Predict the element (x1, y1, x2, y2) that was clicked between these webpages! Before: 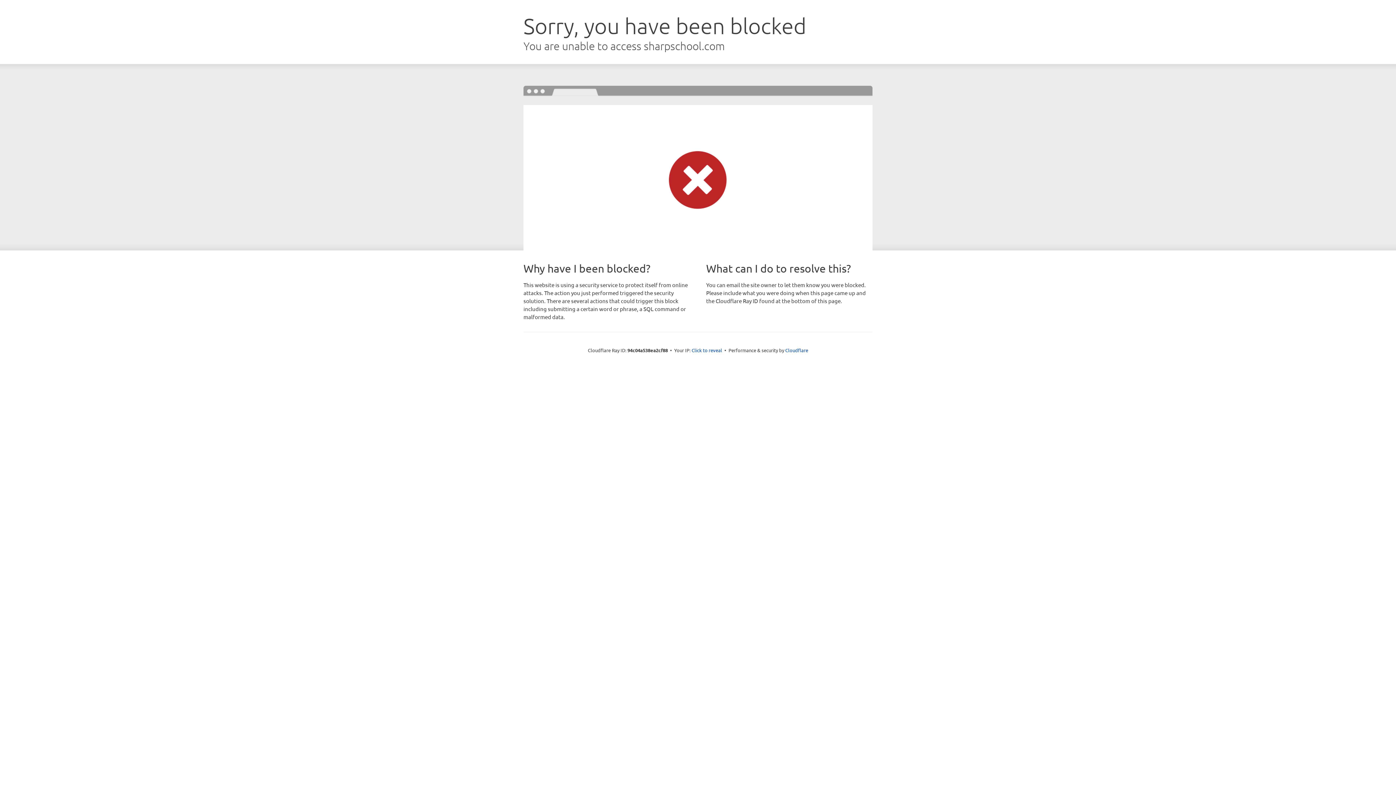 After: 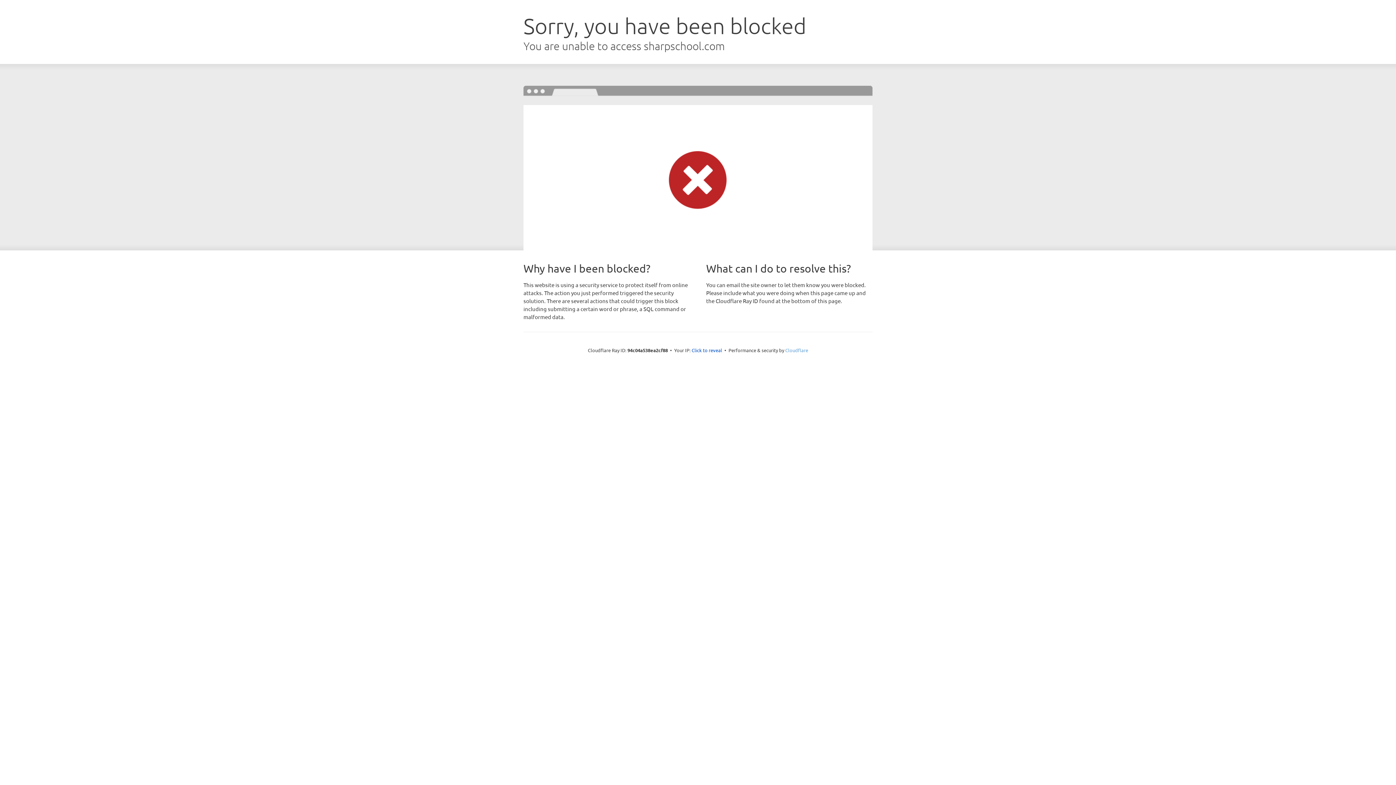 Action: bbox: (785, 347, 808, 353) label: Cloudflare